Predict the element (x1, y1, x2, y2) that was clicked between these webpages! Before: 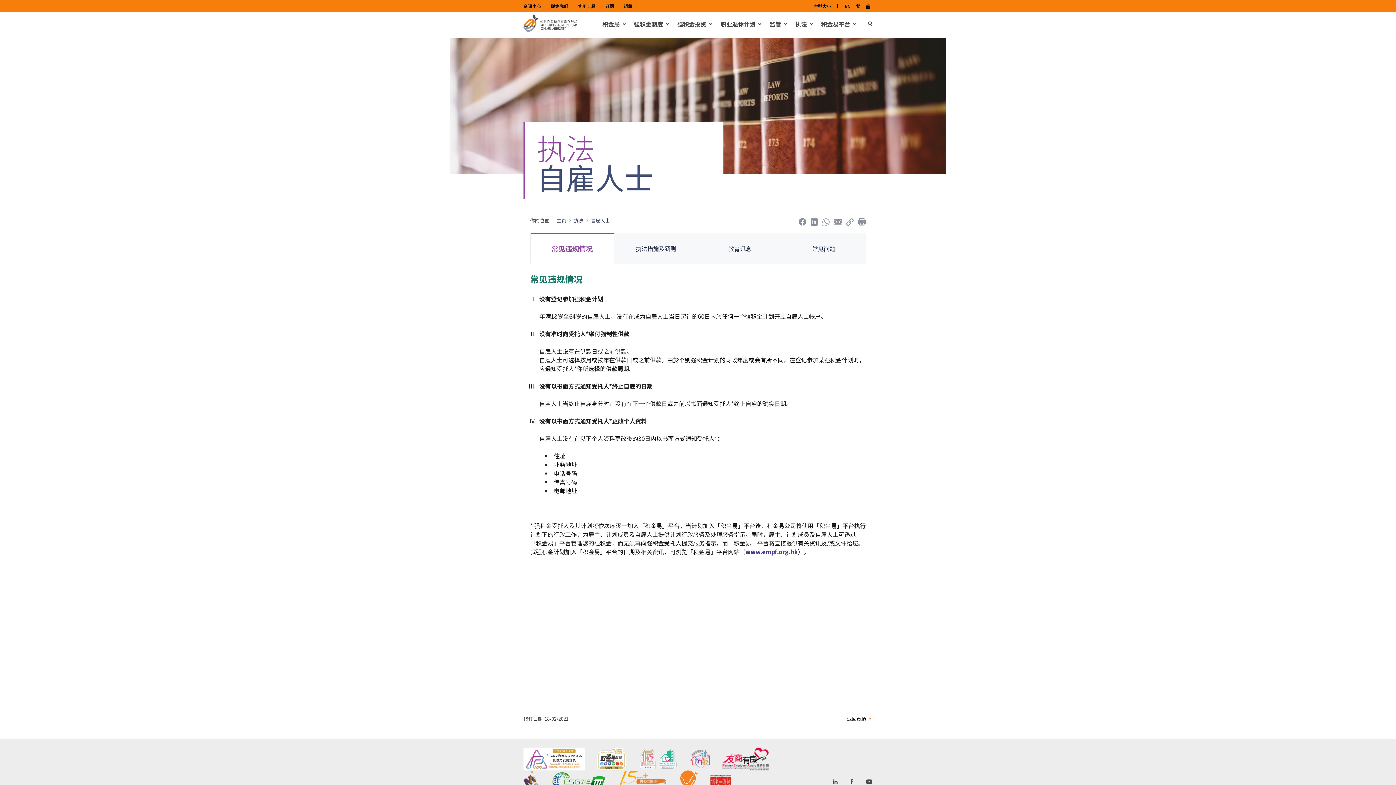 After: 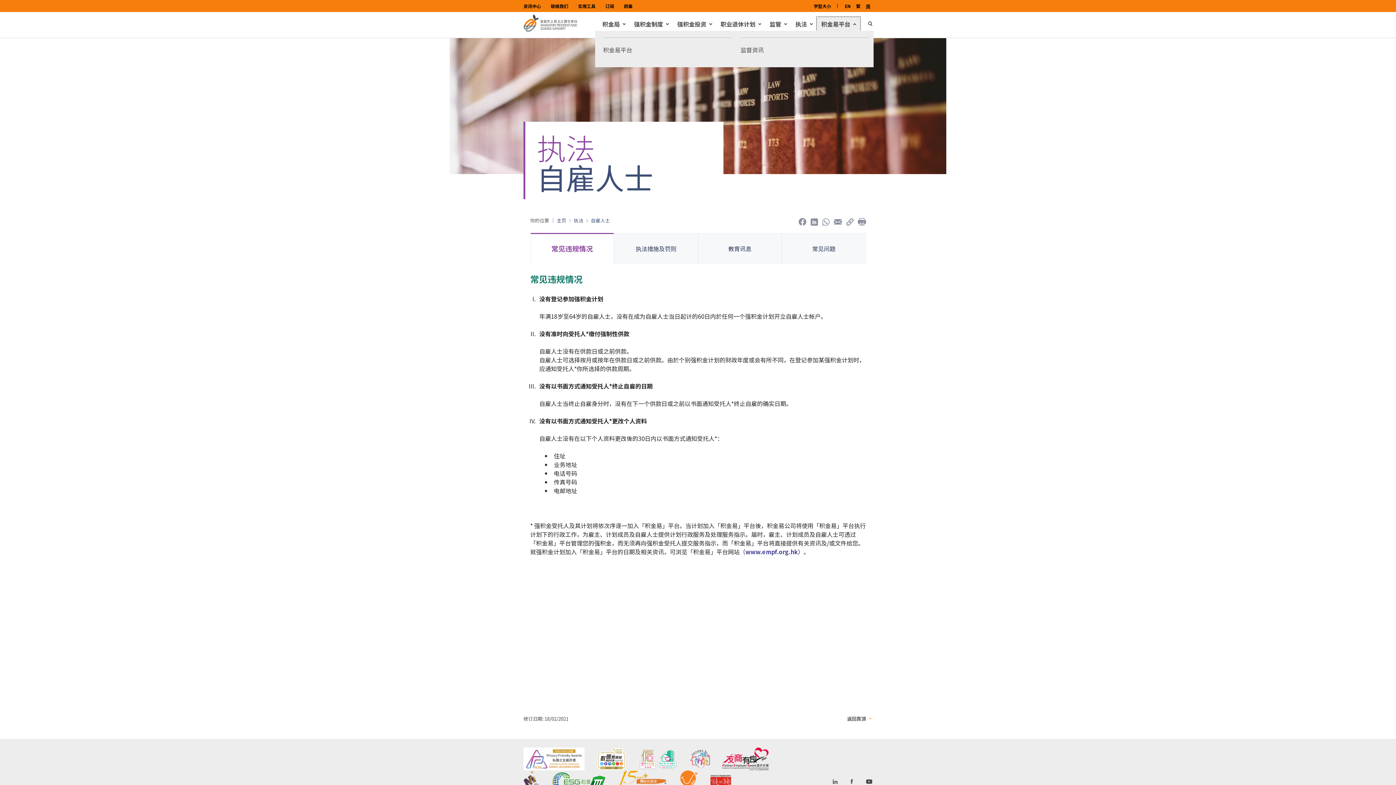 Action: label: 积金易平台 bbox: (817, 17, 860, 30)